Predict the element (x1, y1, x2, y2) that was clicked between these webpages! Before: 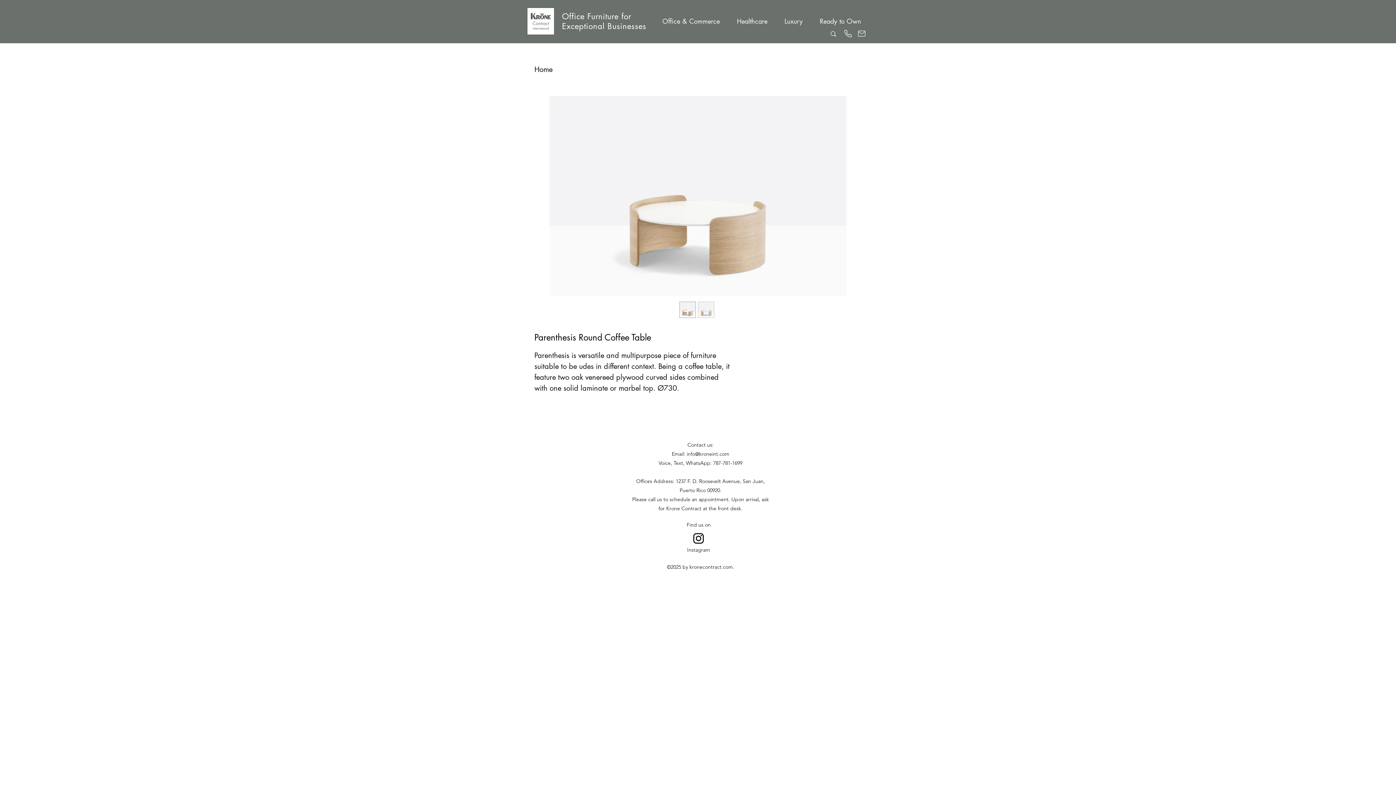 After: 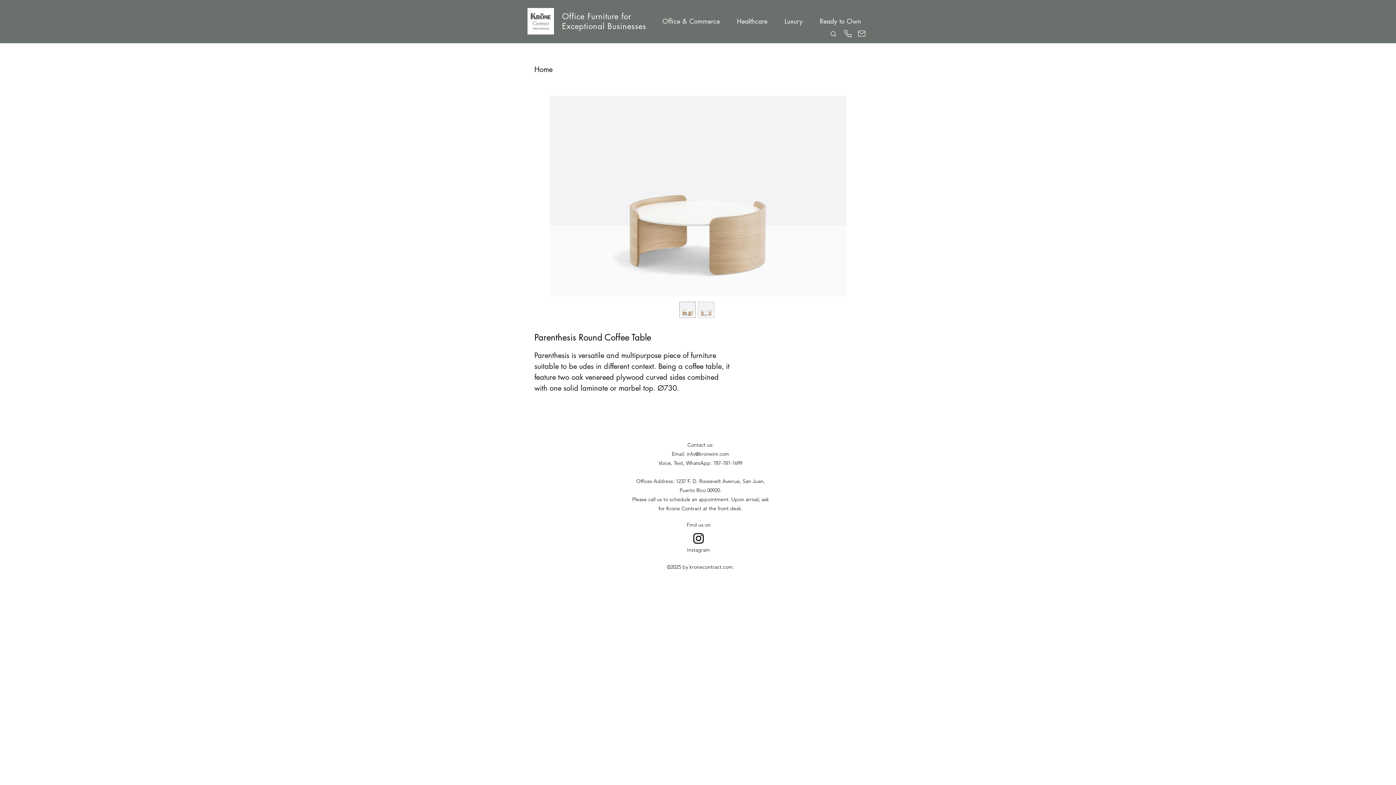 Action: bbox: (698, 301, 714, 318)